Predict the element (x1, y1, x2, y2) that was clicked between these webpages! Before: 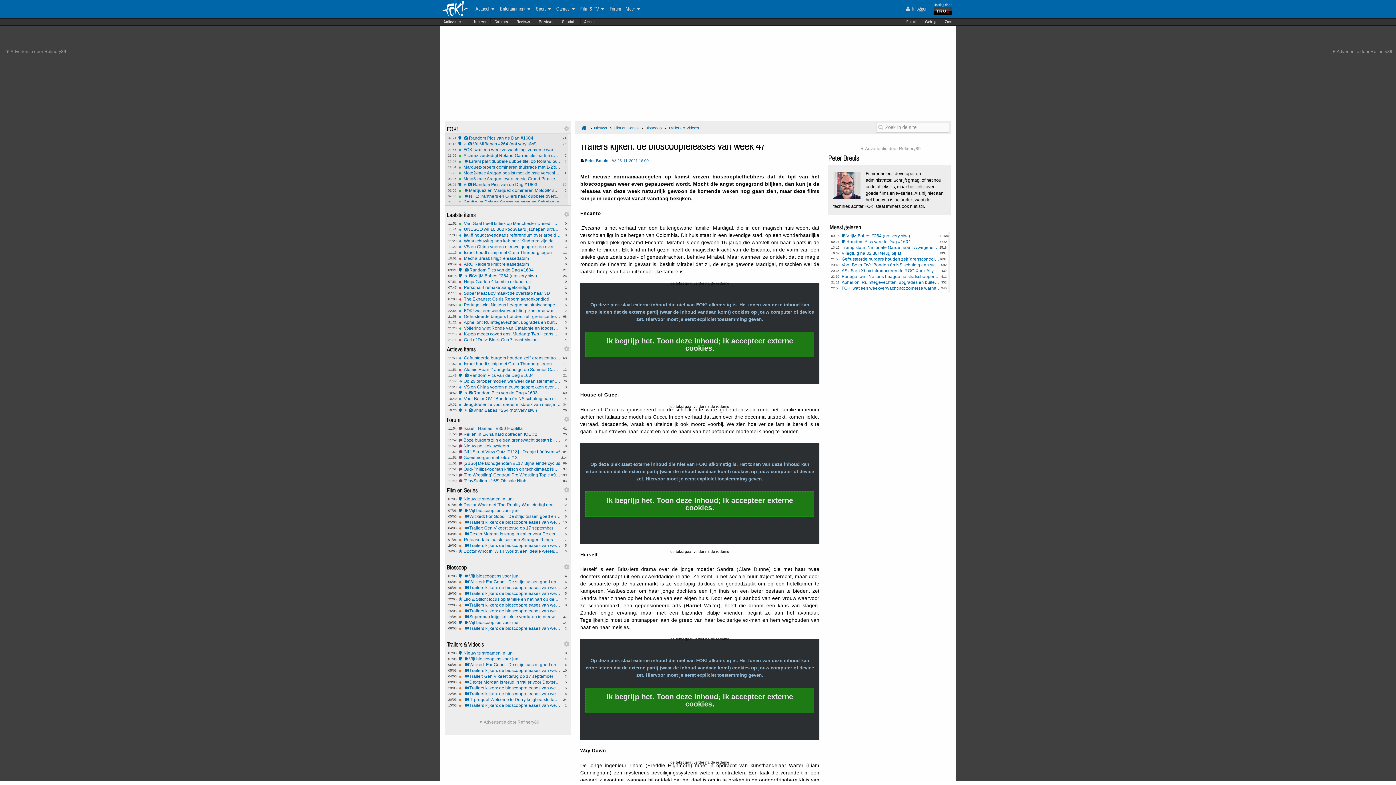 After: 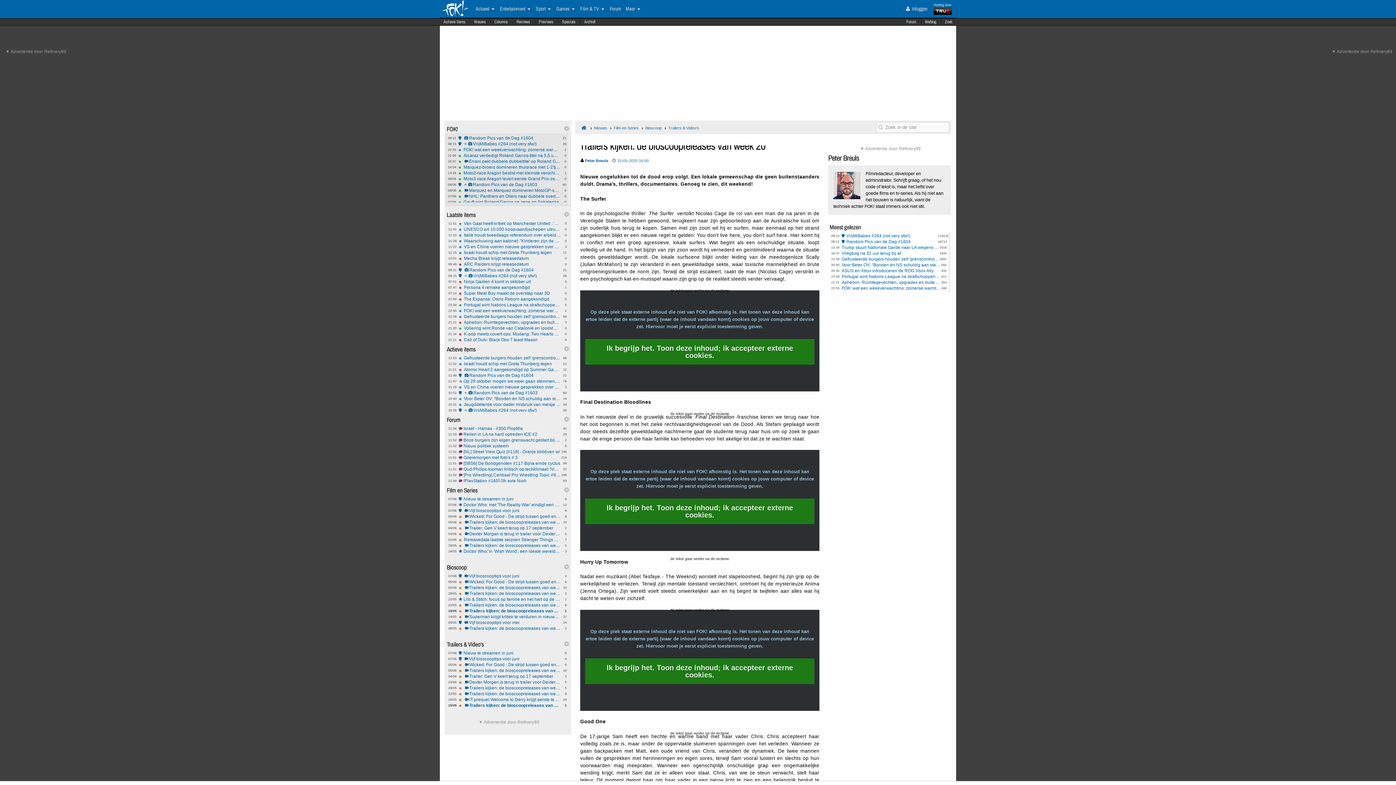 Action: label: 1
15/05
Trailers kijken: de bioscoopreleases van week 20 bbox: (458, 609, 561, 613)